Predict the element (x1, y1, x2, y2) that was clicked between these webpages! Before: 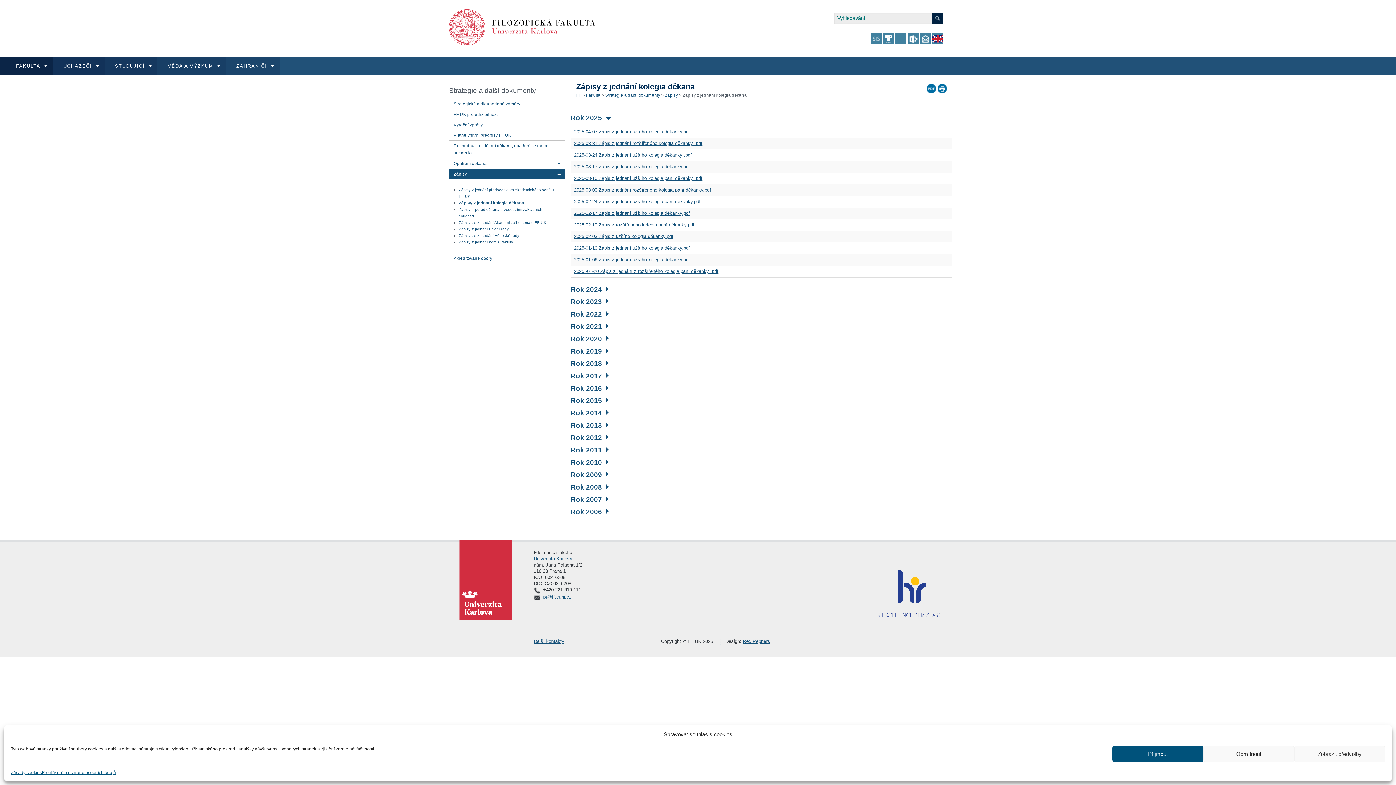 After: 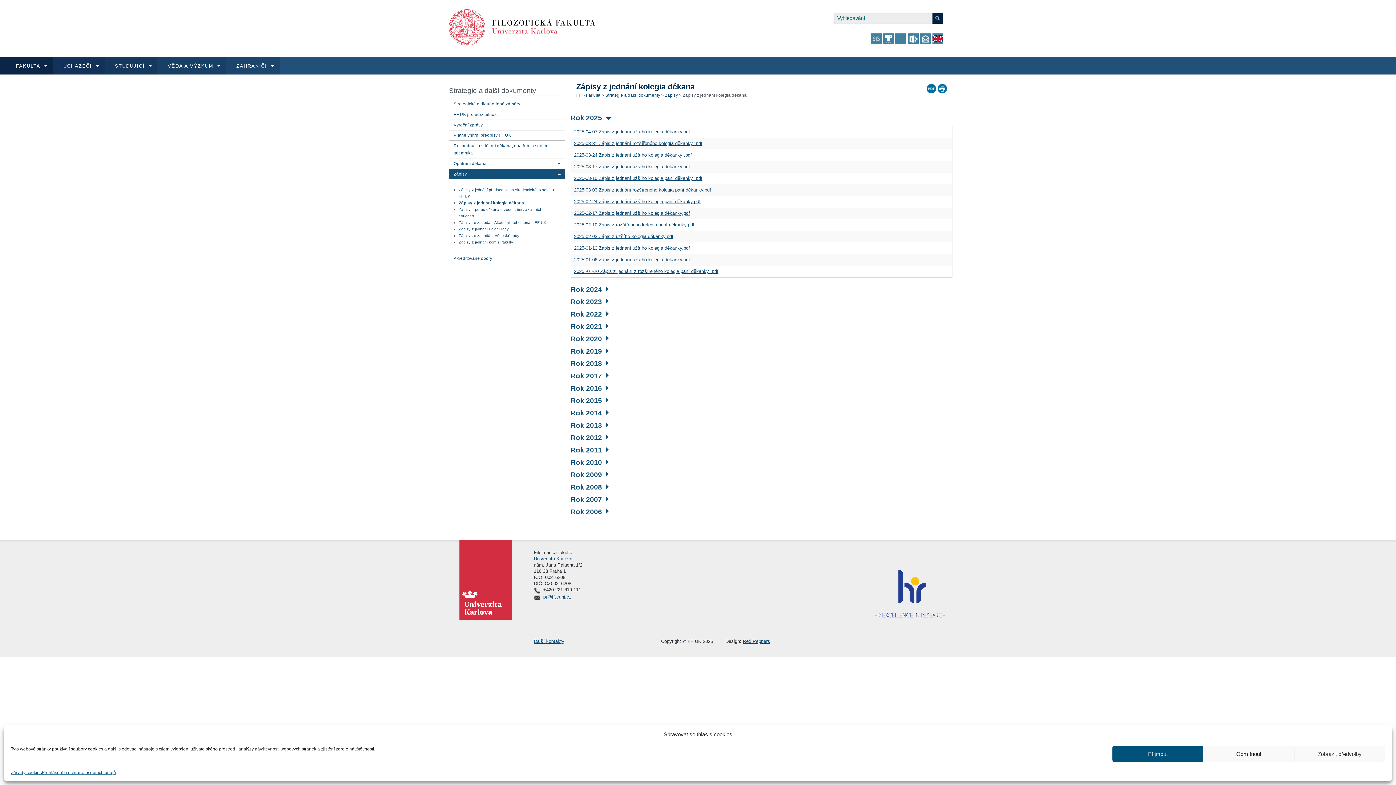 Action: bbox: (584, 605, 589, 613)